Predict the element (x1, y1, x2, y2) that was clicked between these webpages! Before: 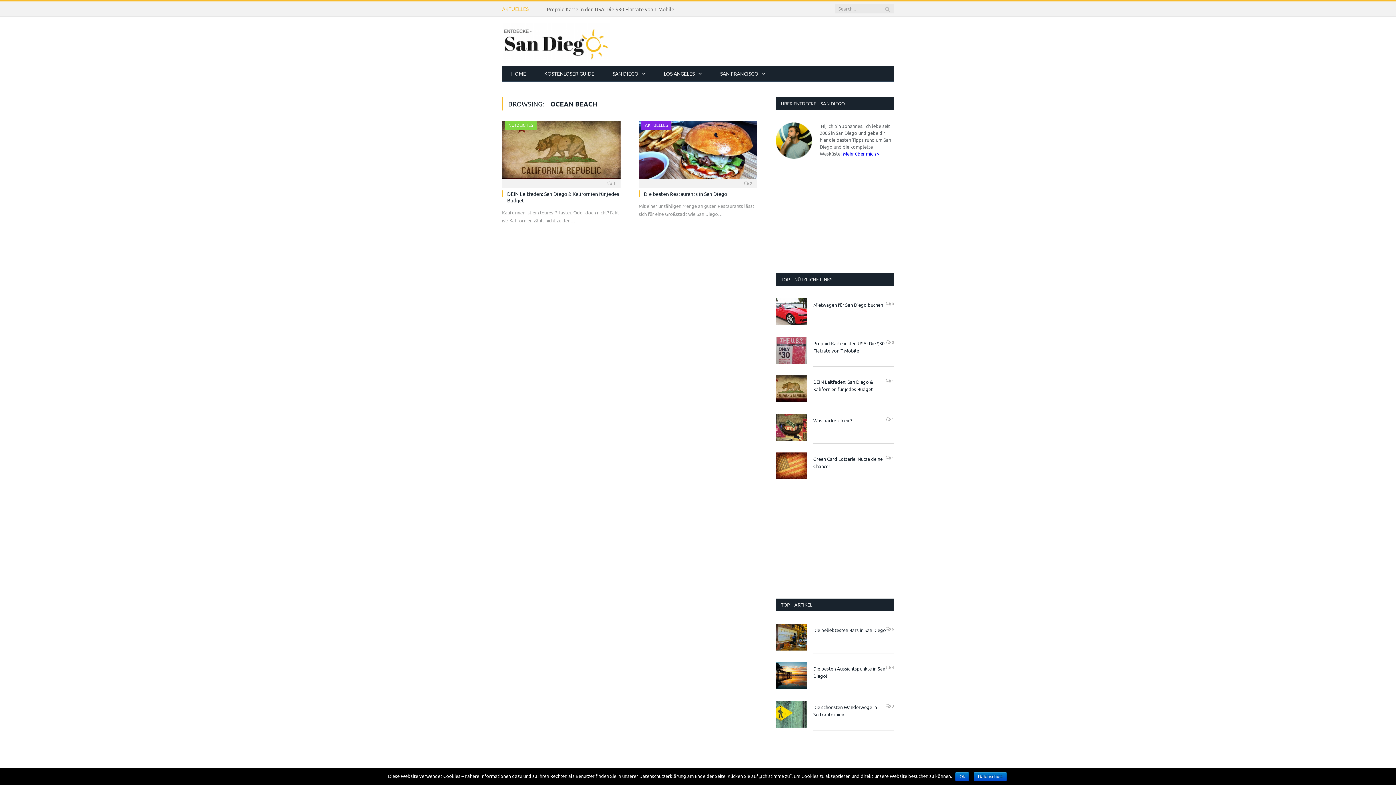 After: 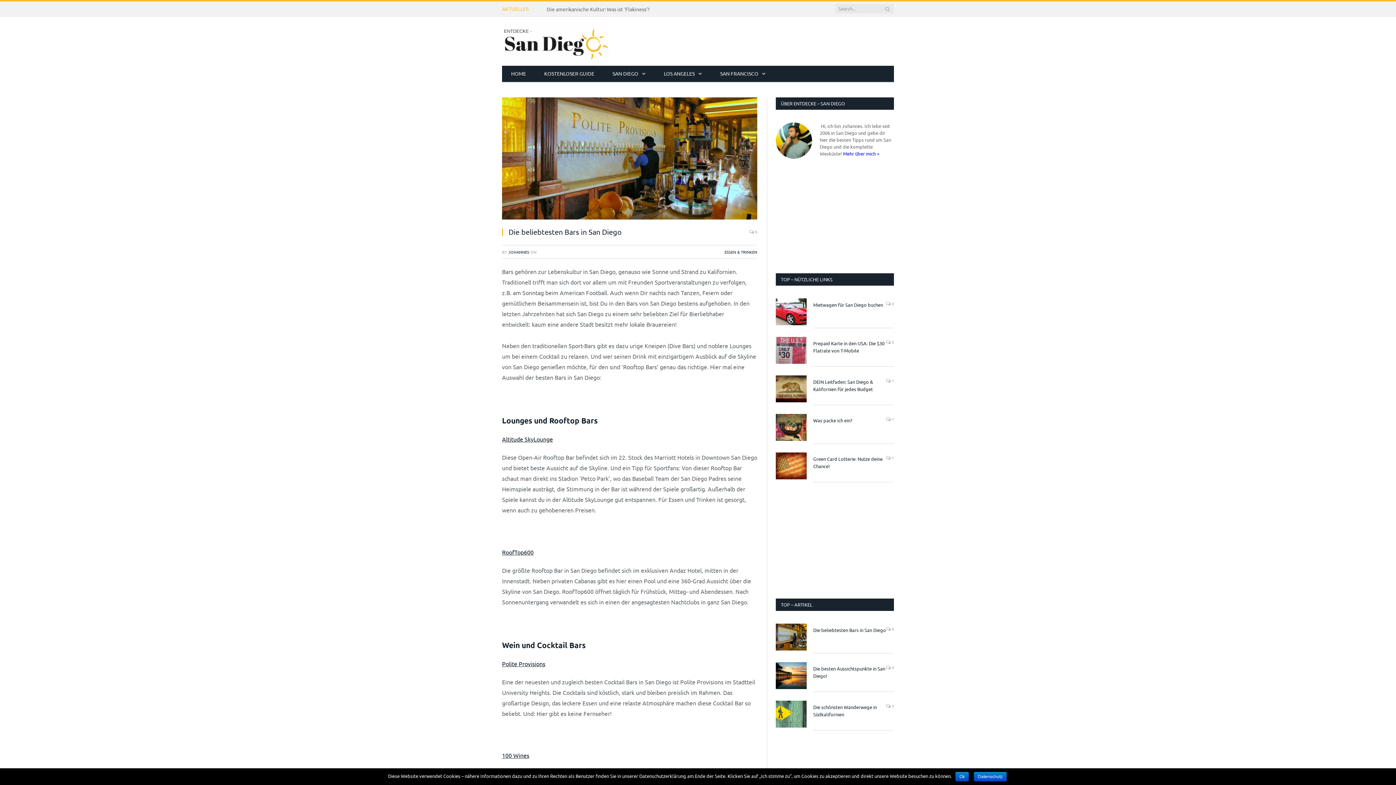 Action: bbox: (813, 626, 894, 634) label: Die beliebtesten Bars in San Diego